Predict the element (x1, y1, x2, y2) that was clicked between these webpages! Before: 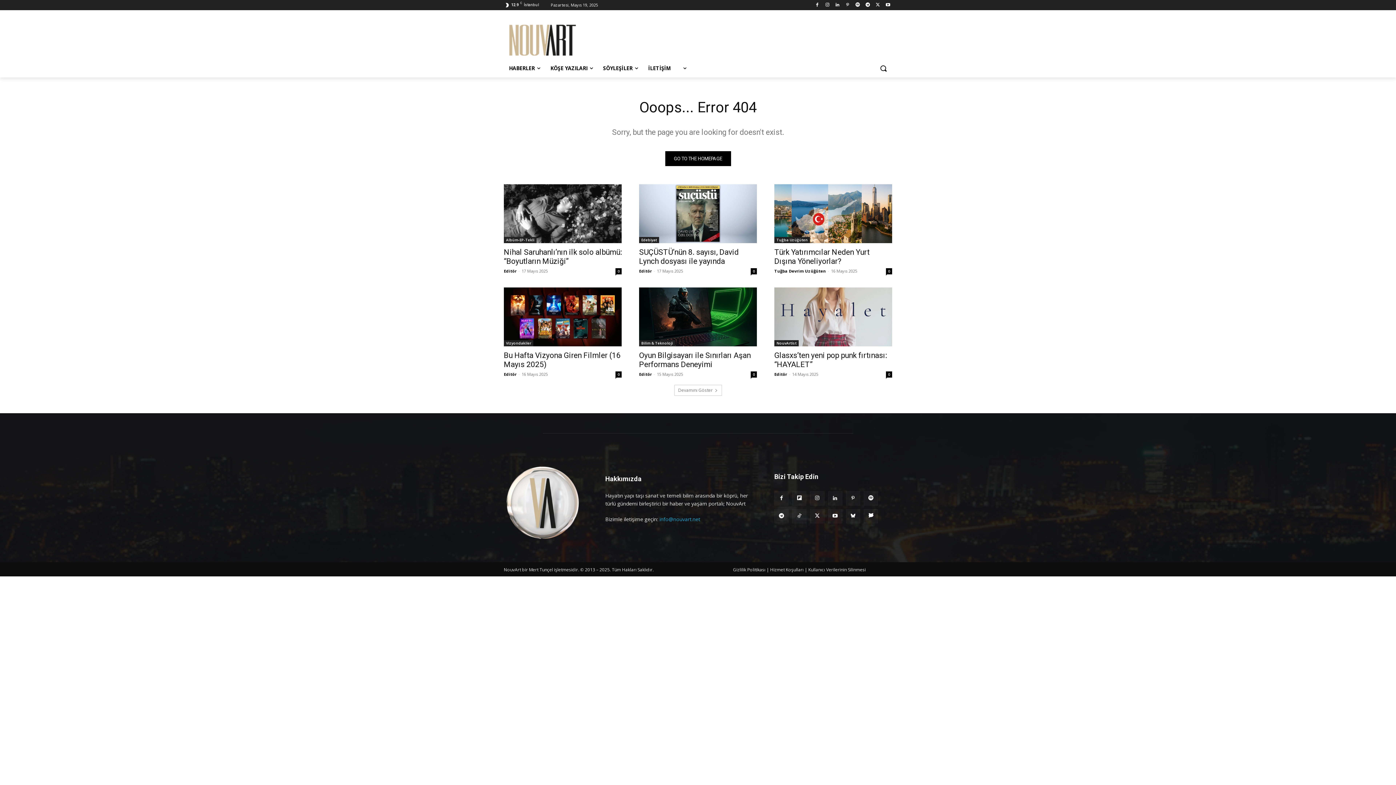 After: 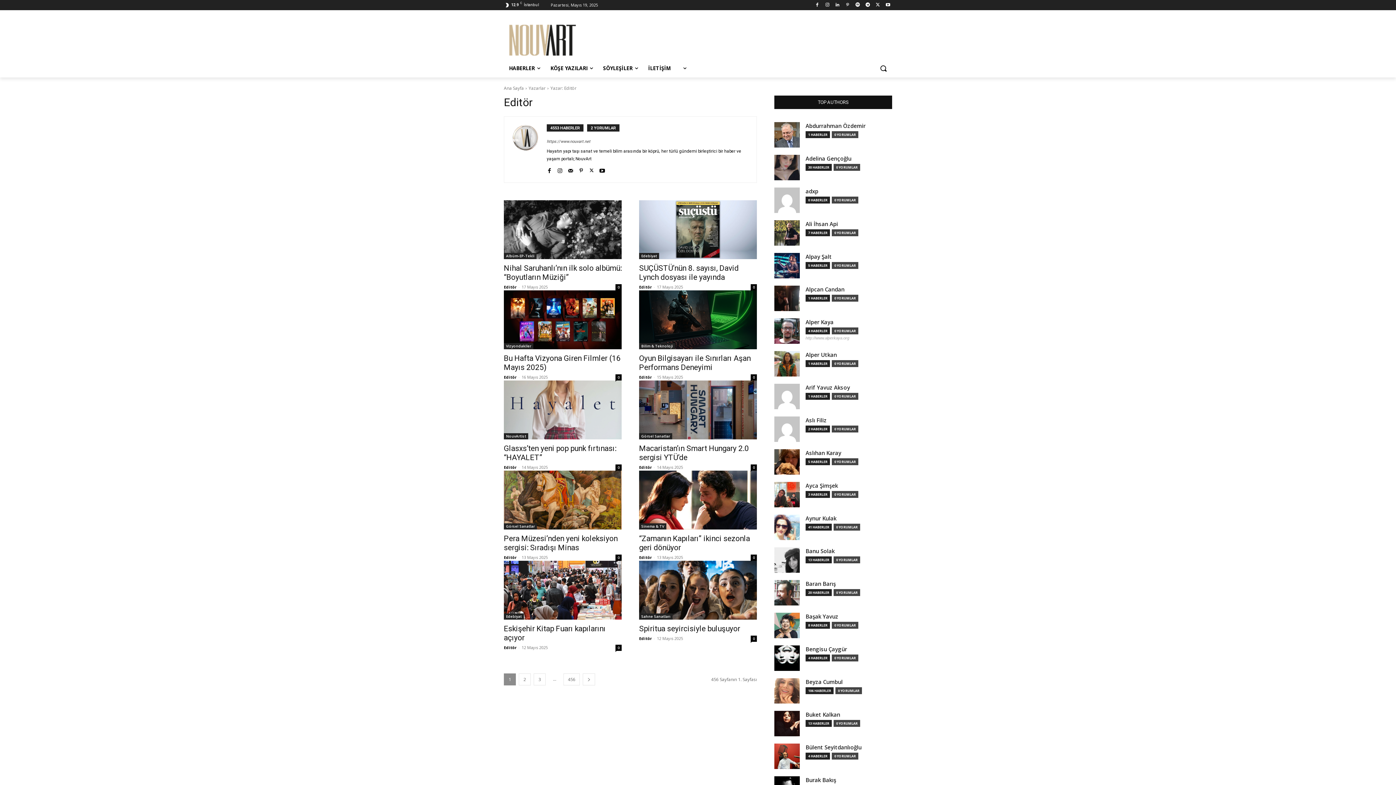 Action: bbox: (504, 371, 516, 377) label: Editör